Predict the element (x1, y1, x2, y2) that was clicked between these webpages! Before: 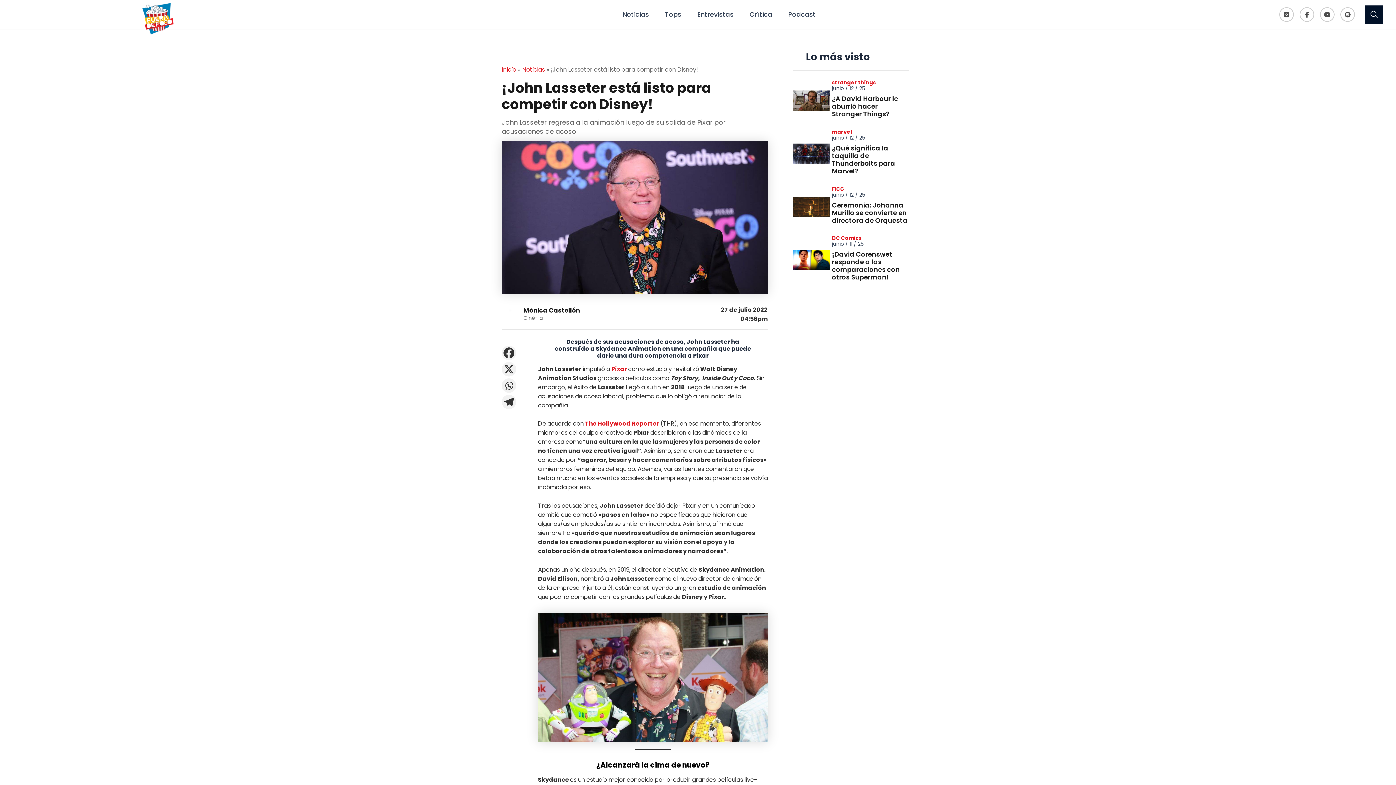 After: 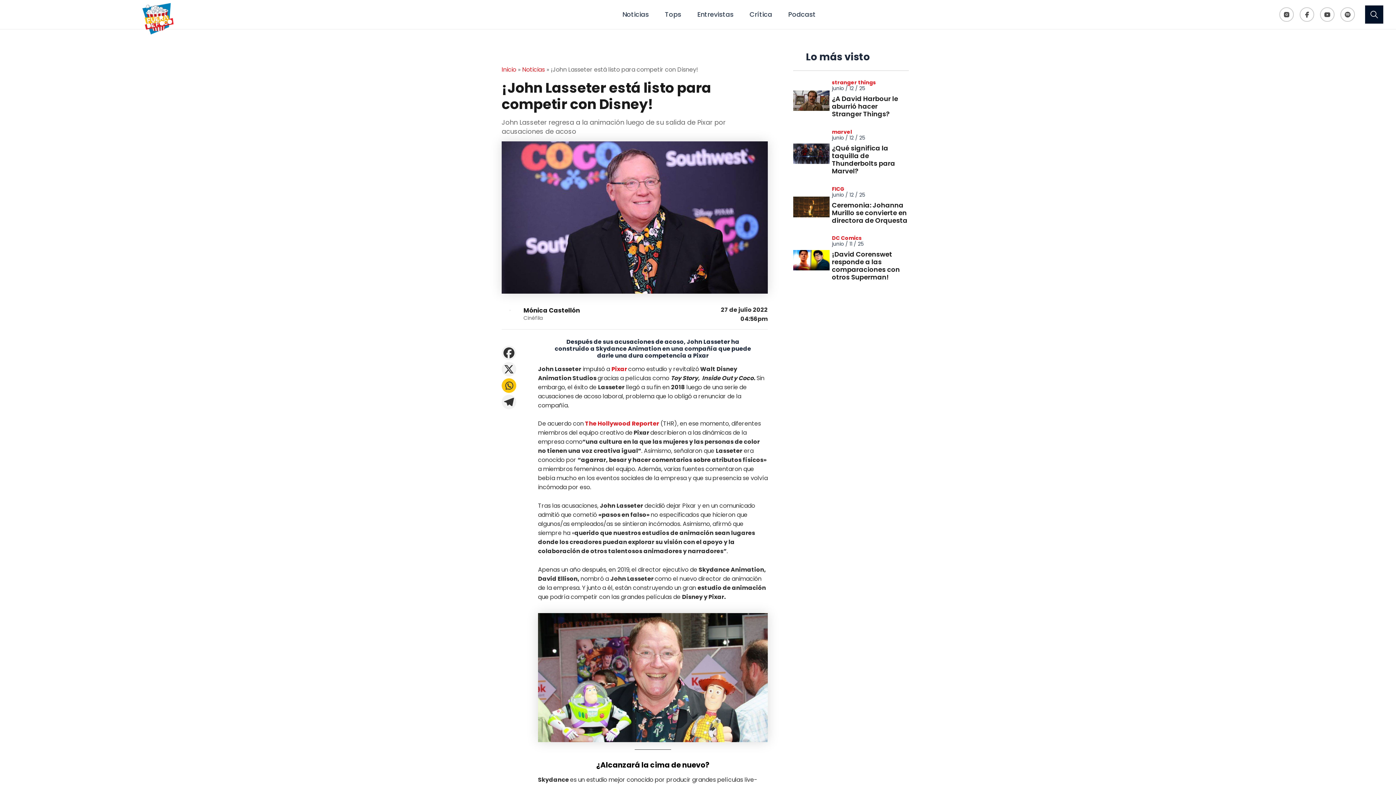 Action: label: Whatsapp bbox: (501, 378, 516, 394)